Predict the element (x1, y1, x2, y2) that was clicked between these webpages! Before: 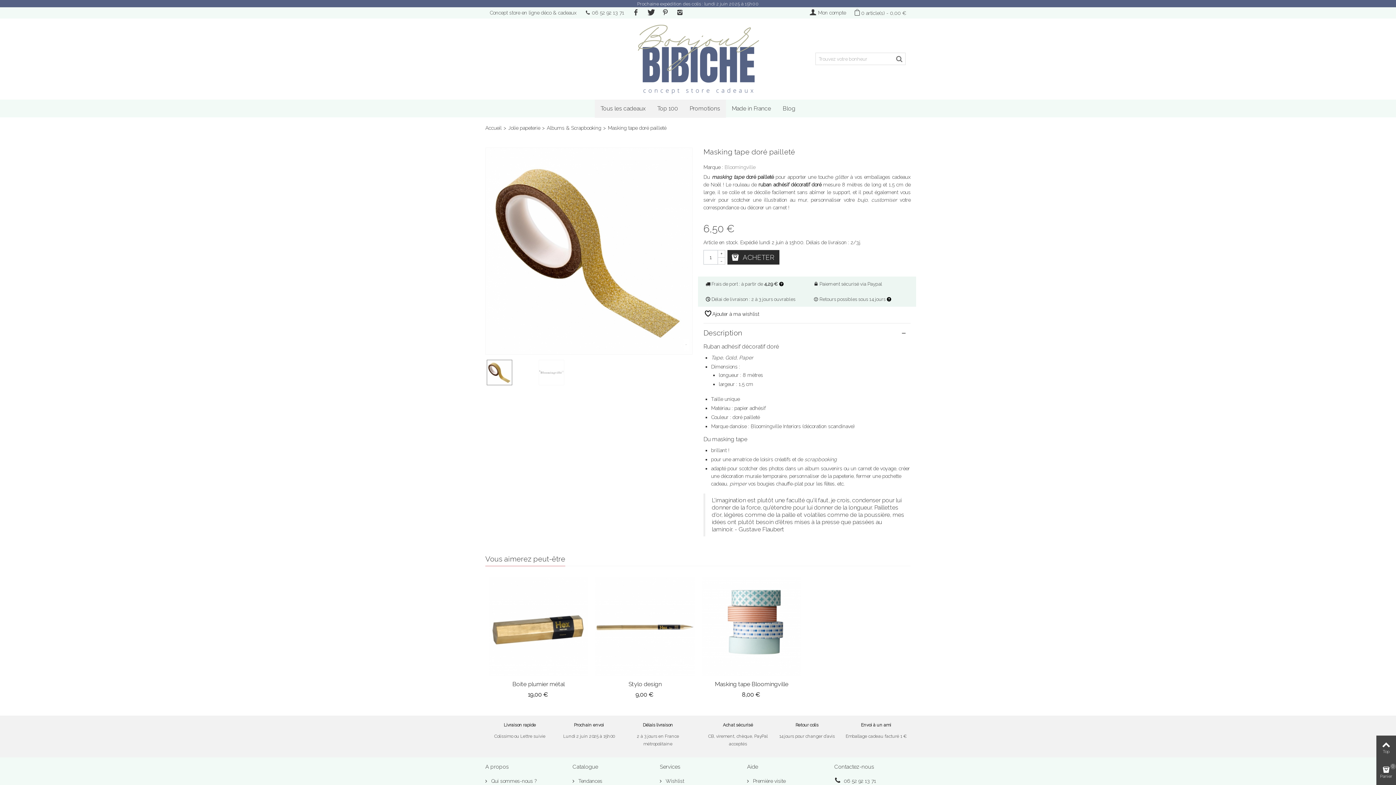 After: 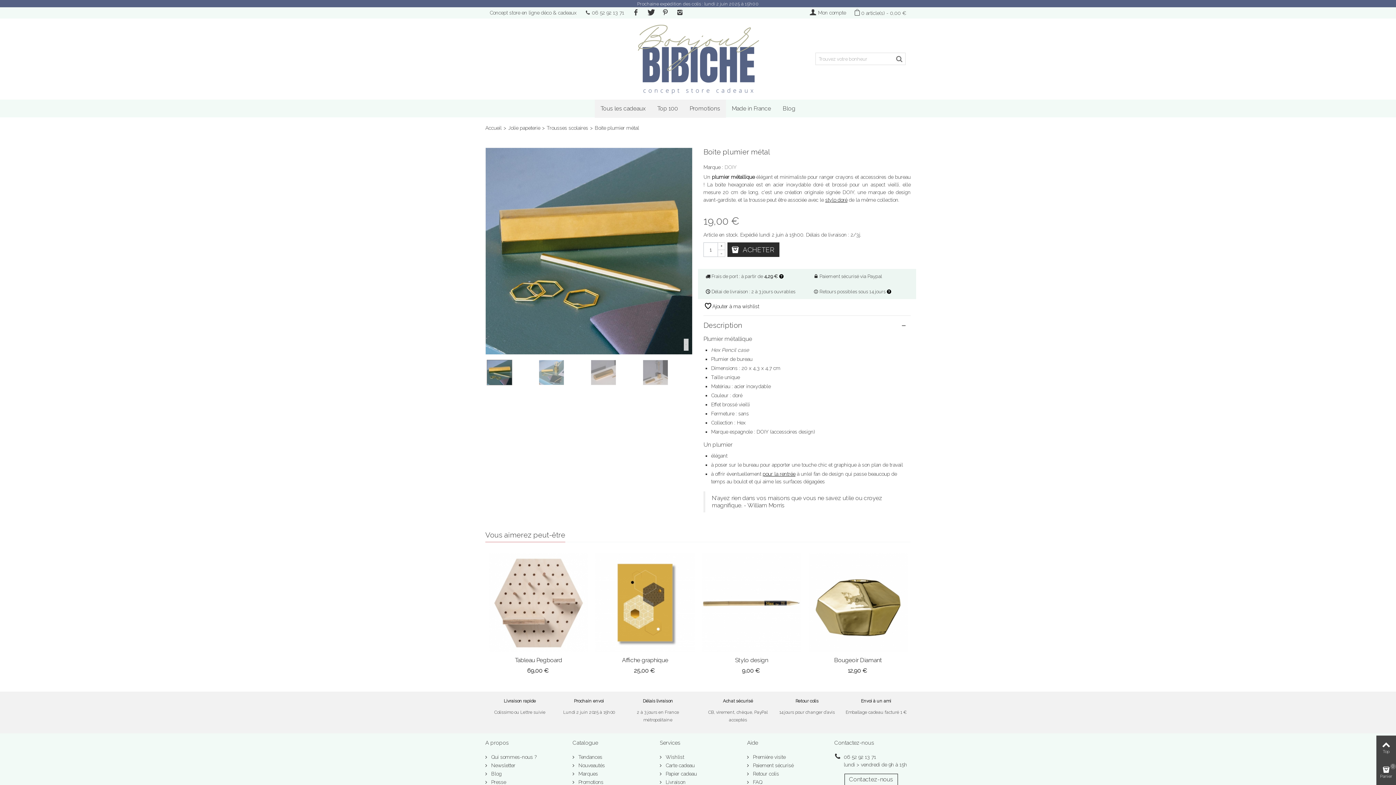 Action: bbox: (491, 680, 586, 689) label: Boite plumier métal